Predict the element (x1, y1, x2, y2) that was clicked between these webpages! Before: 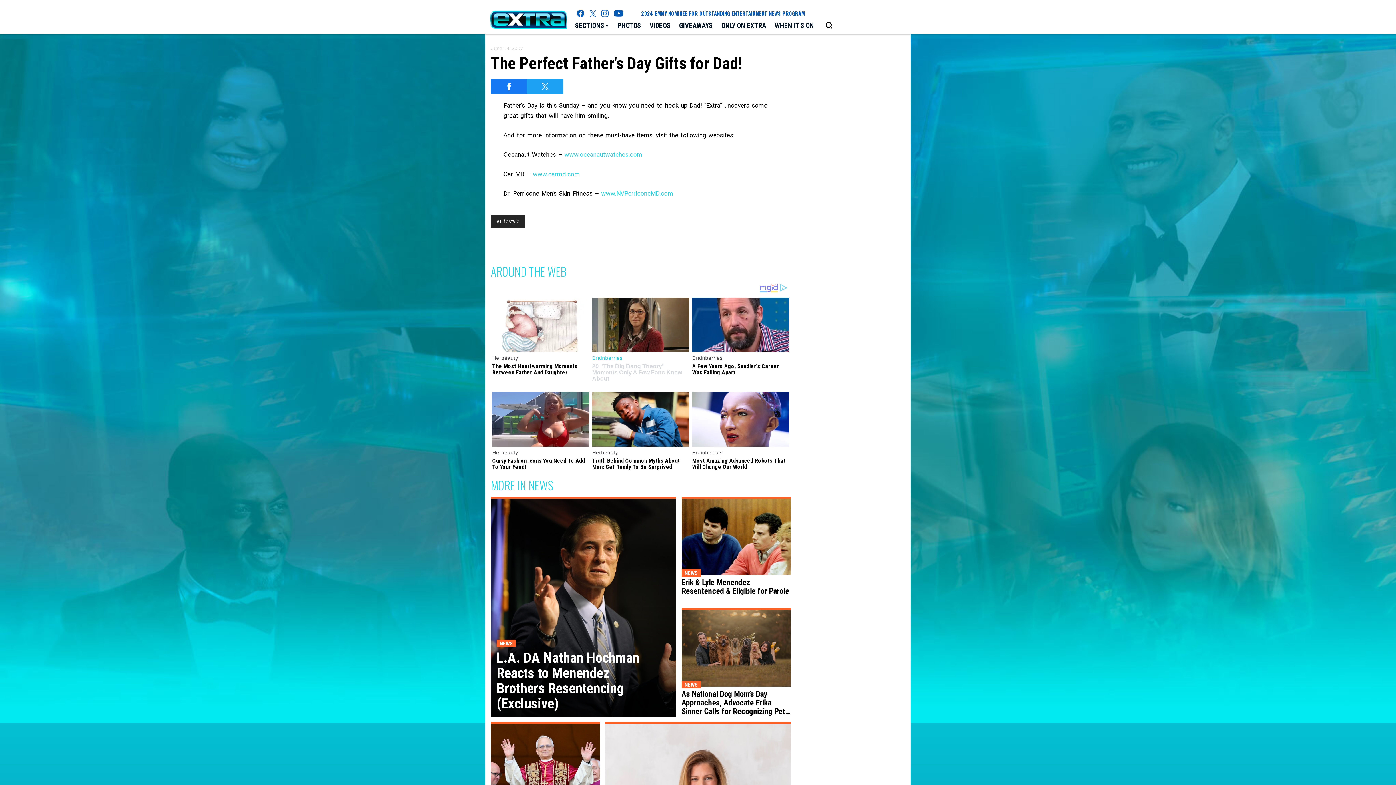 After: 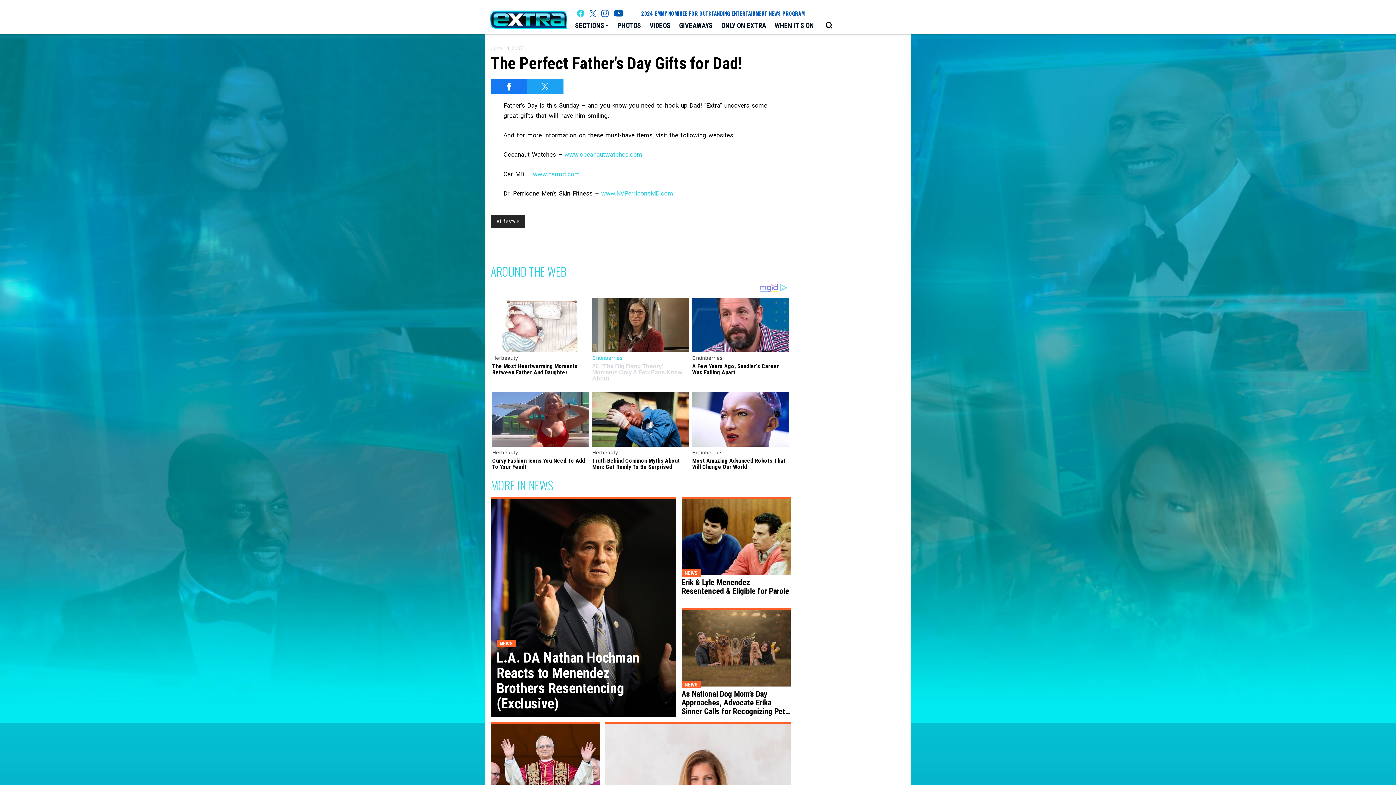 Action: label: Extra TV facebook (opens in a new window) bbox: (577, 9, 584, 17)